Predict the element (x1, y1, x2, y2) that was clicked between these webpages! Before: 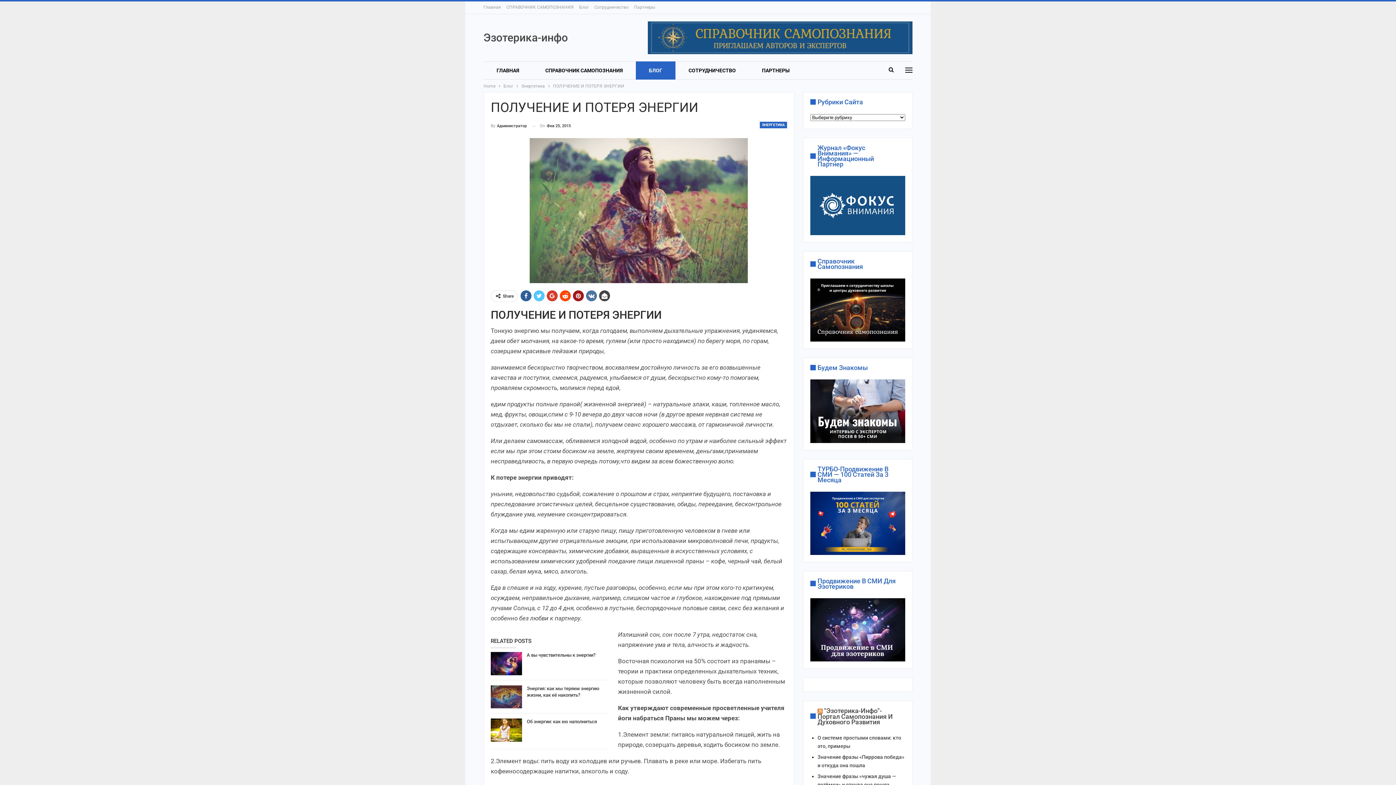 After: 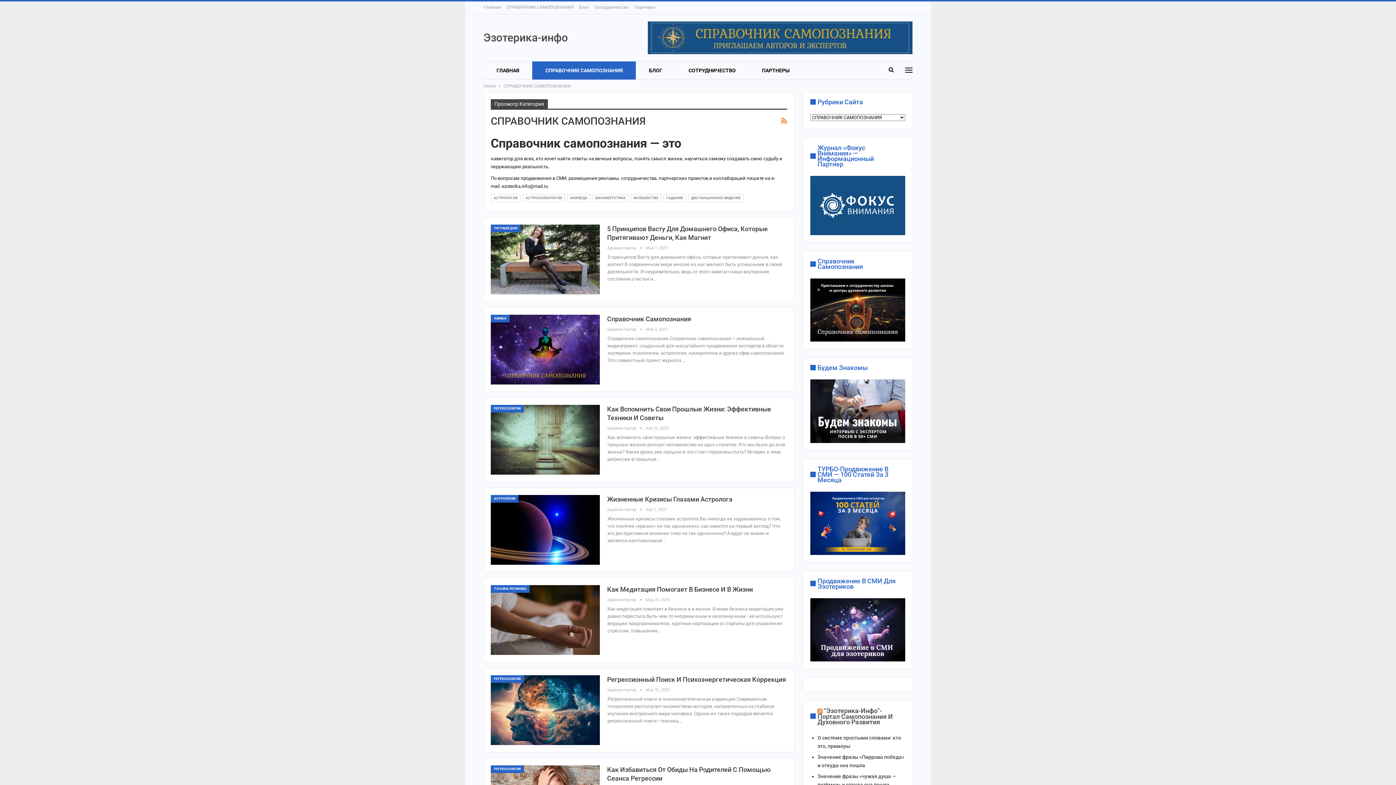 Action: label: СПРАВОЧНИК САМОПОЗНАНИЯ bbox: (532, 61, 636, 79)